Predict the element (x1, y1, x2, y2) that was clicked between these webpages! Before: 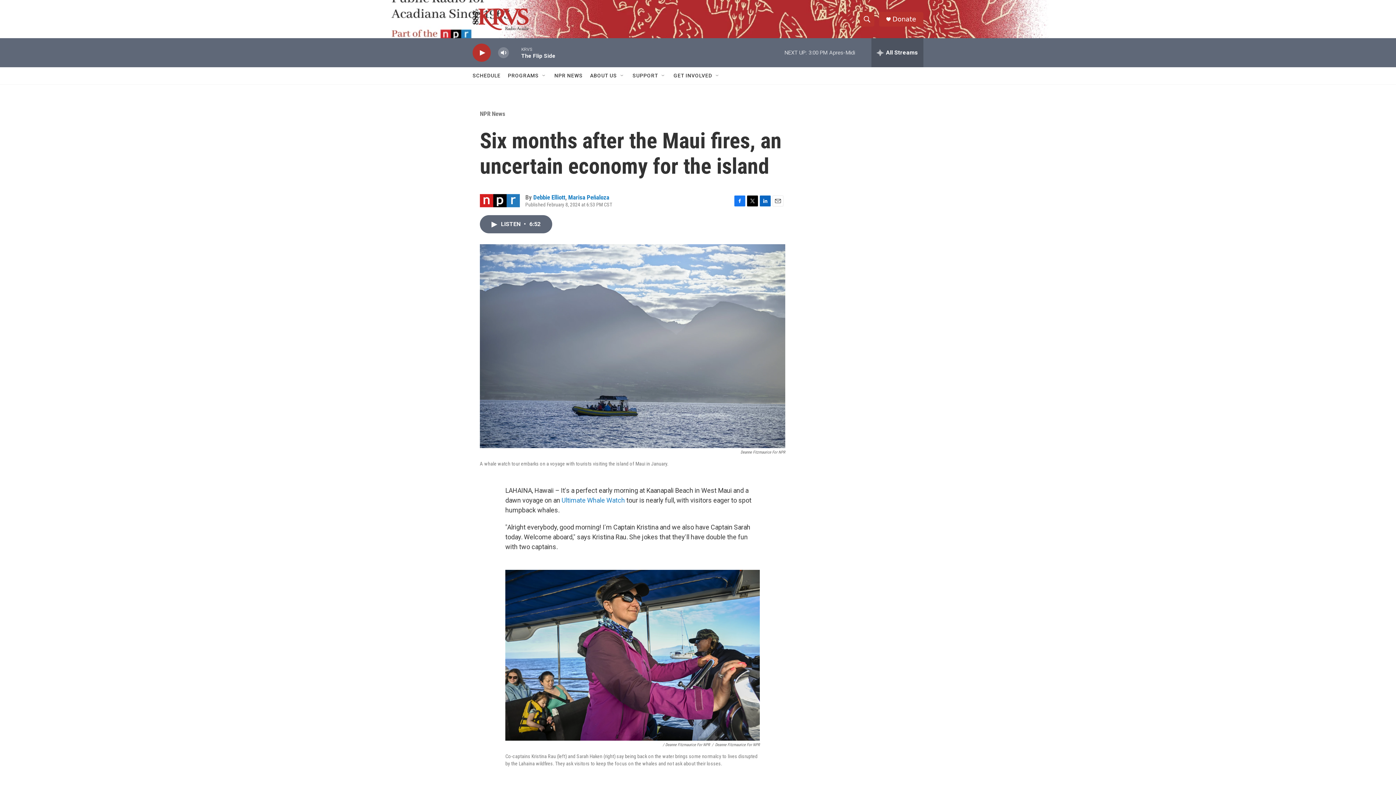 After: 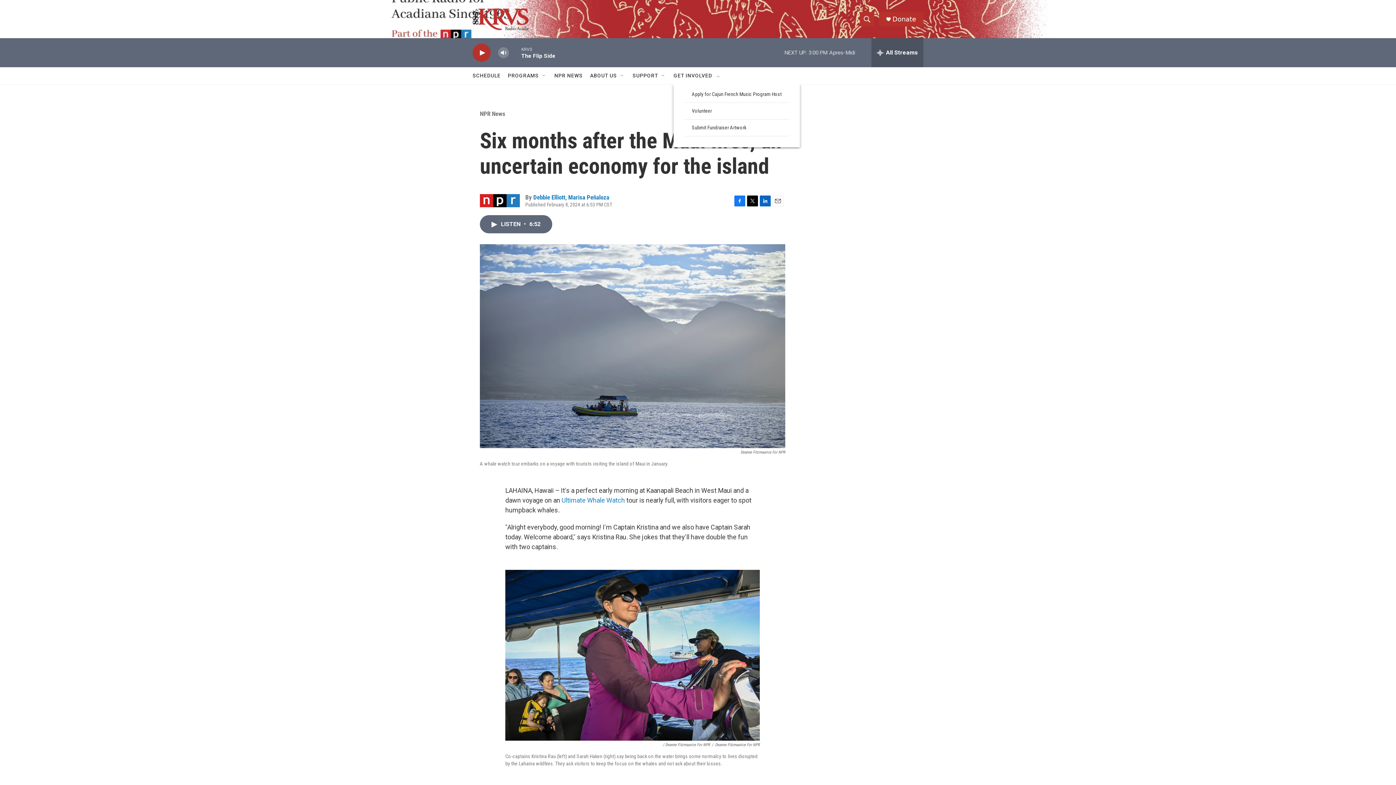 Action: label: Open Sub Navigation bbox: (714, 72, 720, 78)